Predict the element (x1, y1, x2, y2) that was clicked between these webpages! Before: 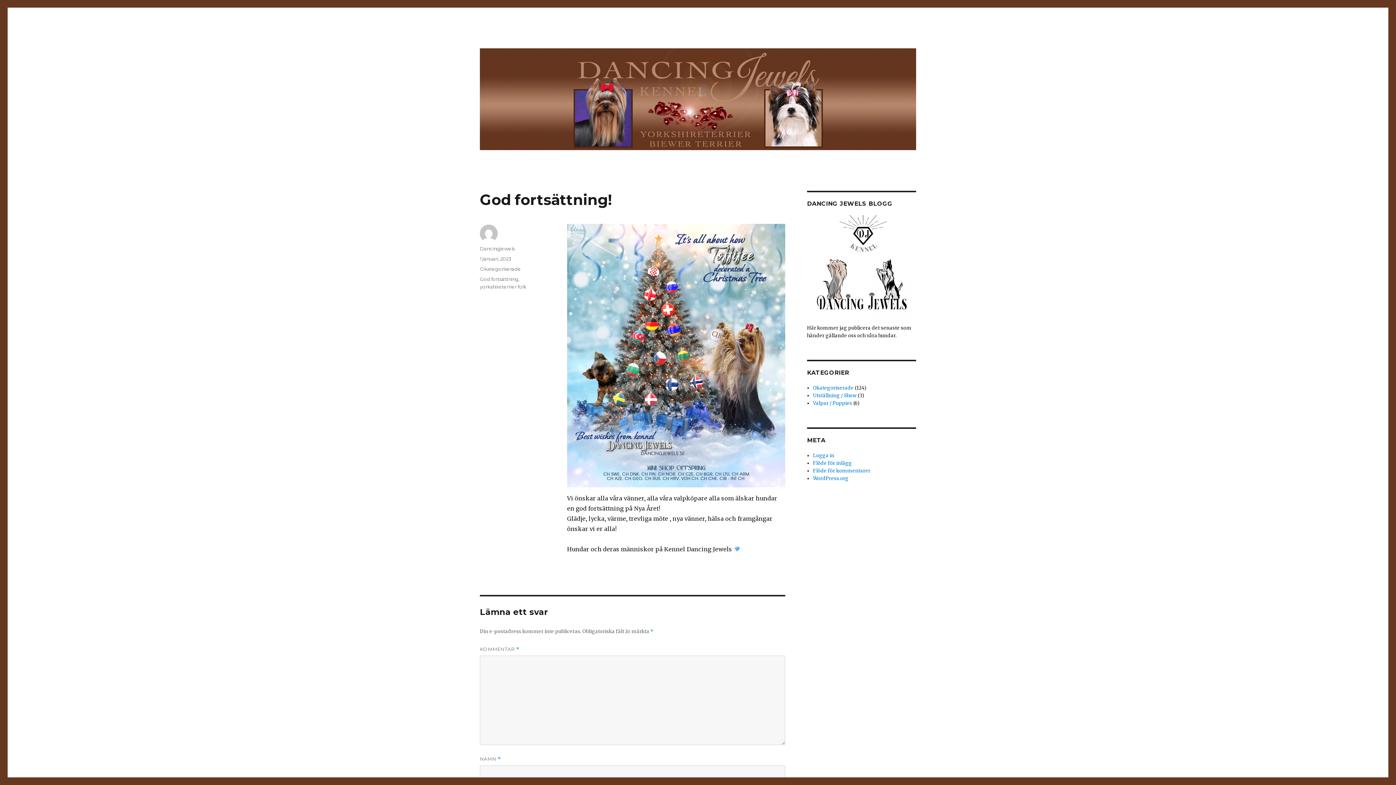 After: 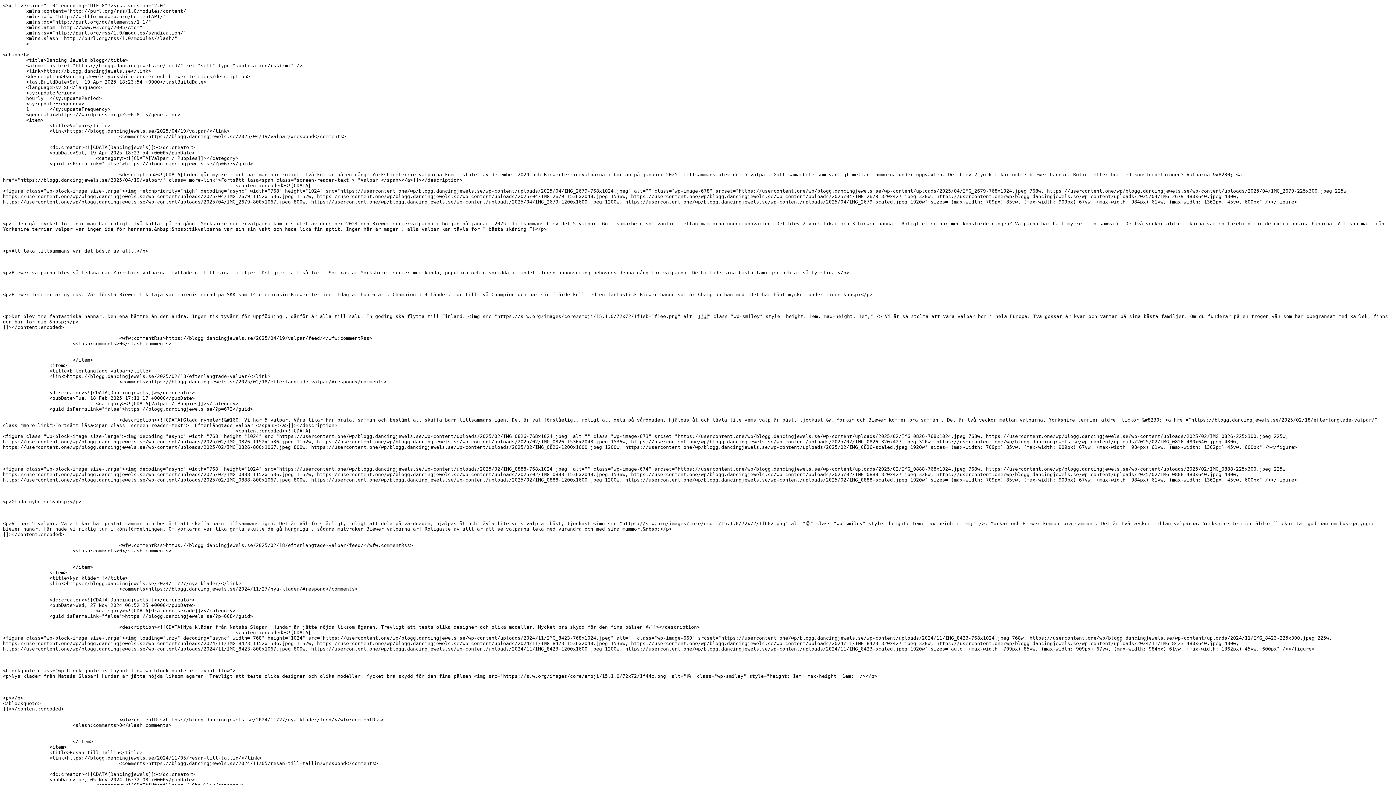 Action: bbox: (813, 460, 852, 466) label: Flöde för inlägg